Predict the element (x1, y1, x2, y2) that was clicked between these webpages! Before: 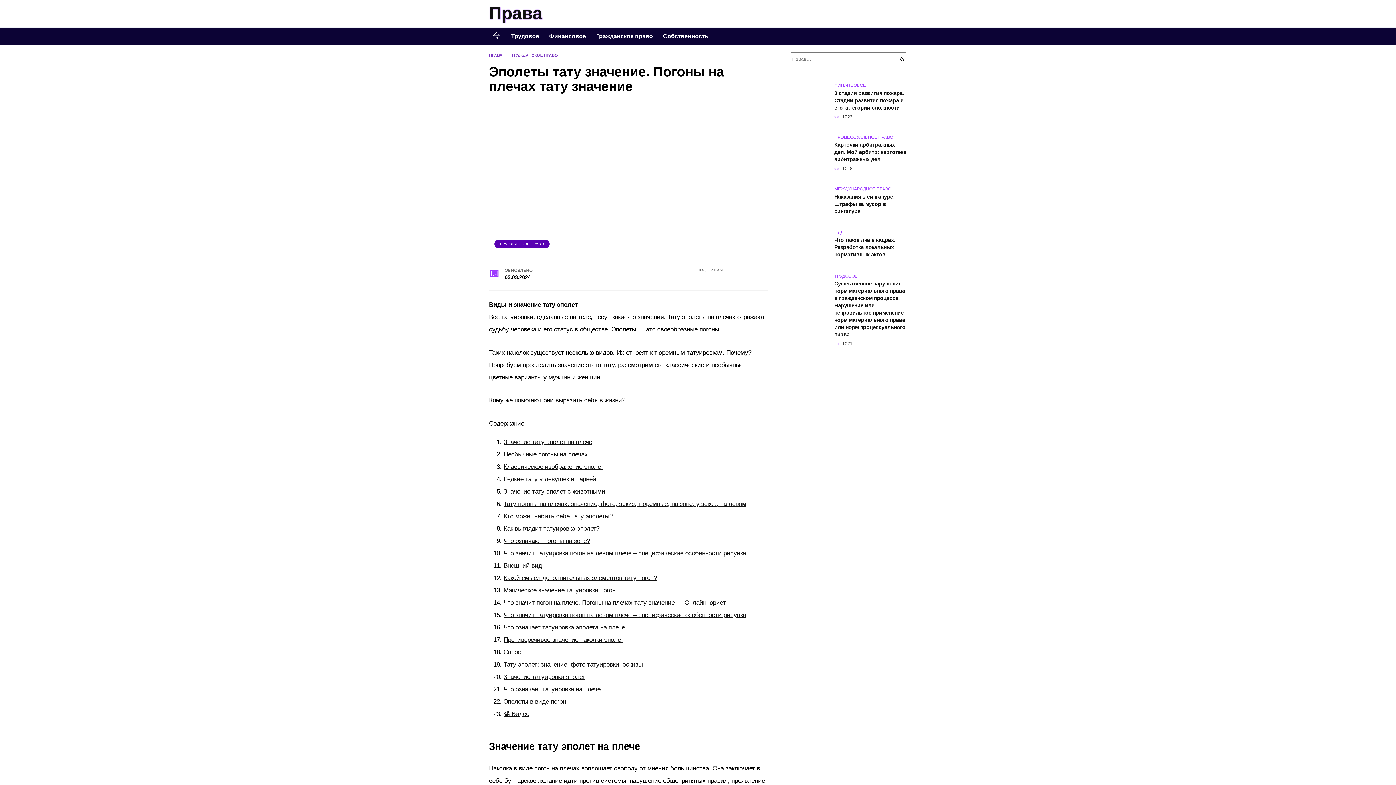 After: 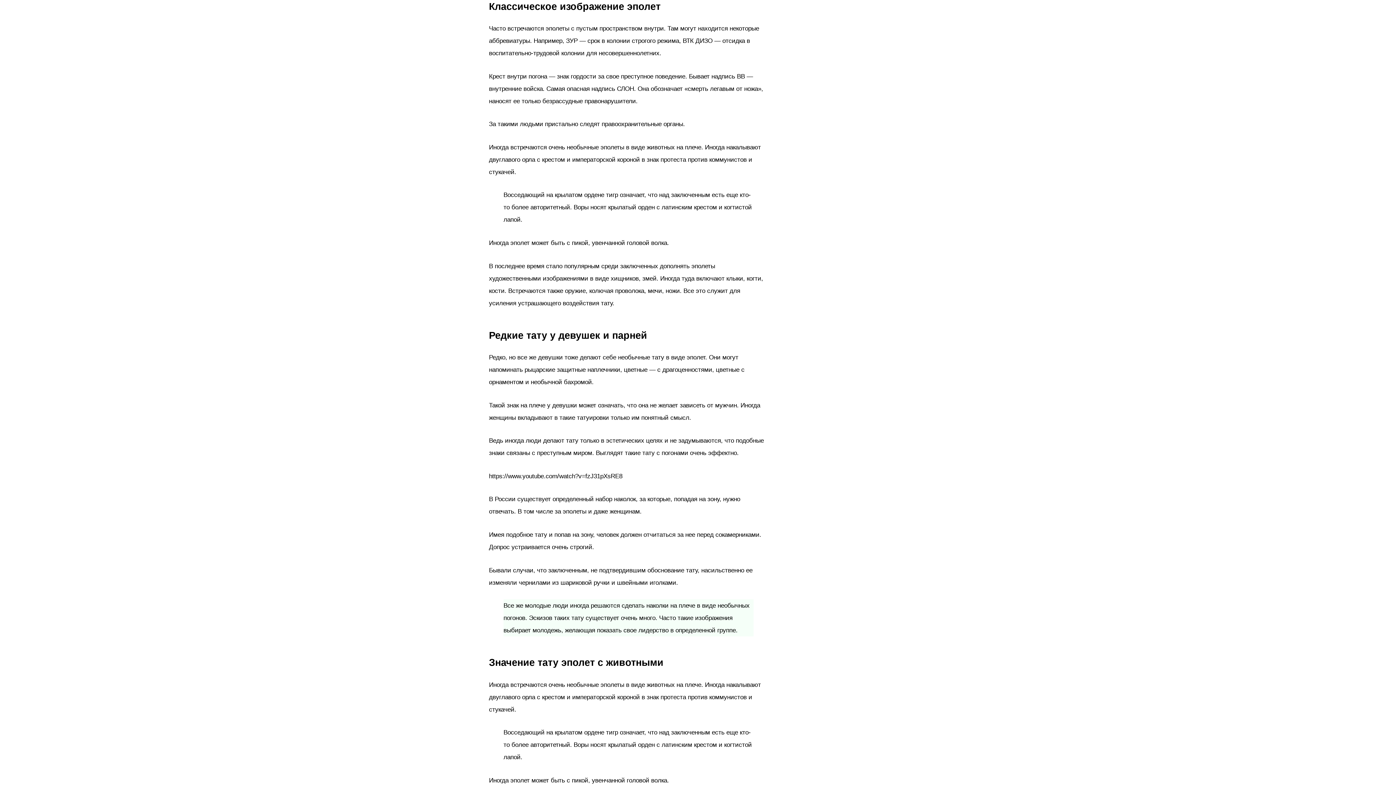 Action: label: Классическое изображение эполет bbox: (503, 463, 603, 470)